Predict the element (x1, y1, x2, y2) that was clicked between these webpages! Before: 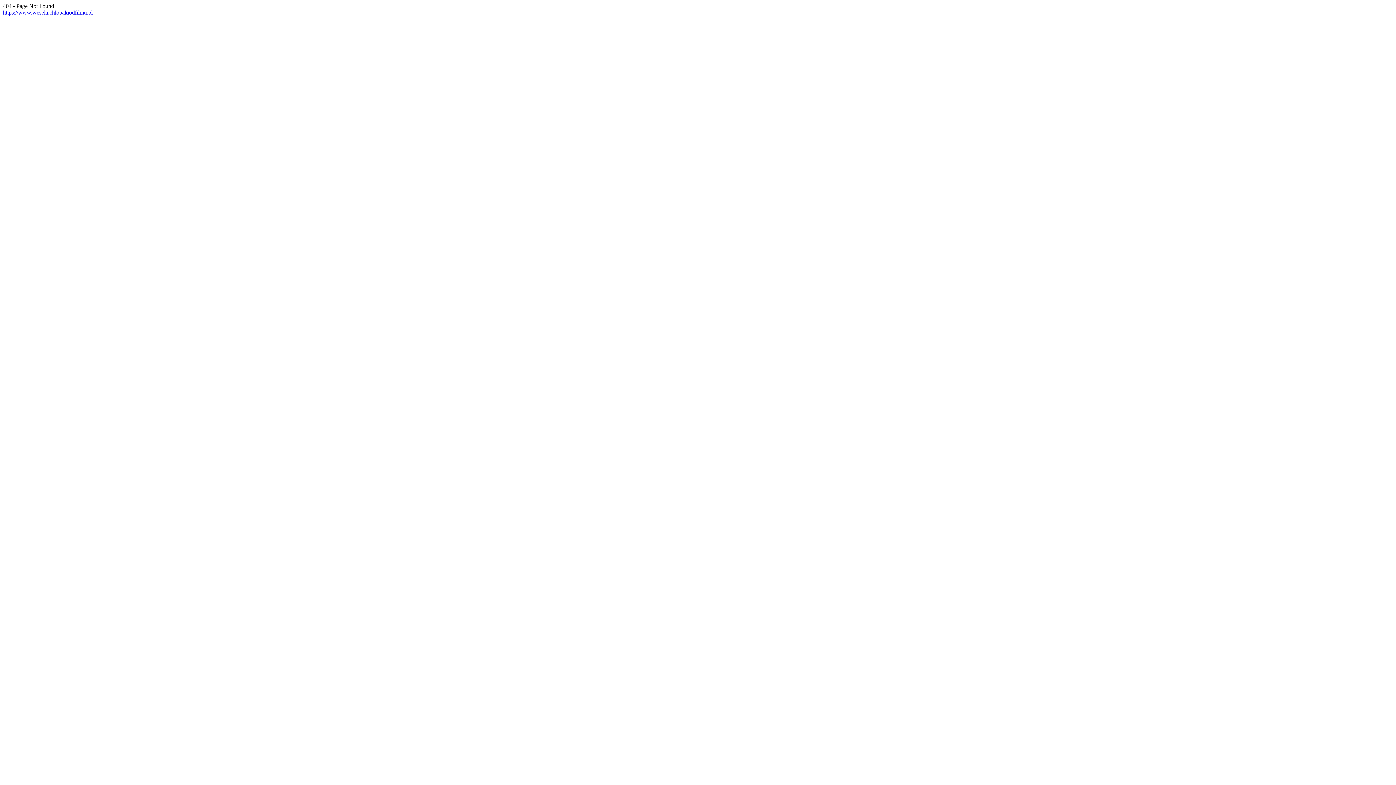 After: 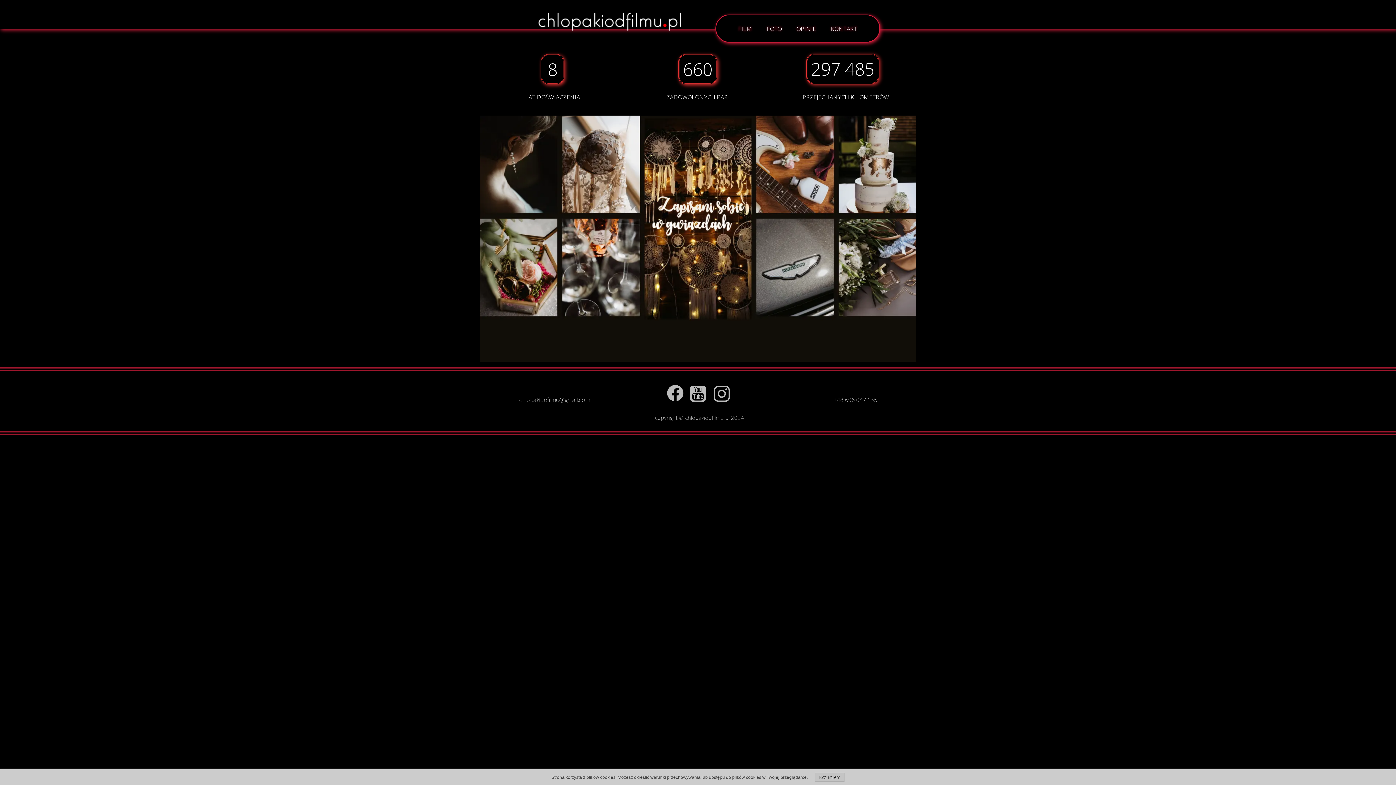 Action: bbox: (2, 9, 92, 15) label: https://www.wesela.chlopakiodfilmu.pl